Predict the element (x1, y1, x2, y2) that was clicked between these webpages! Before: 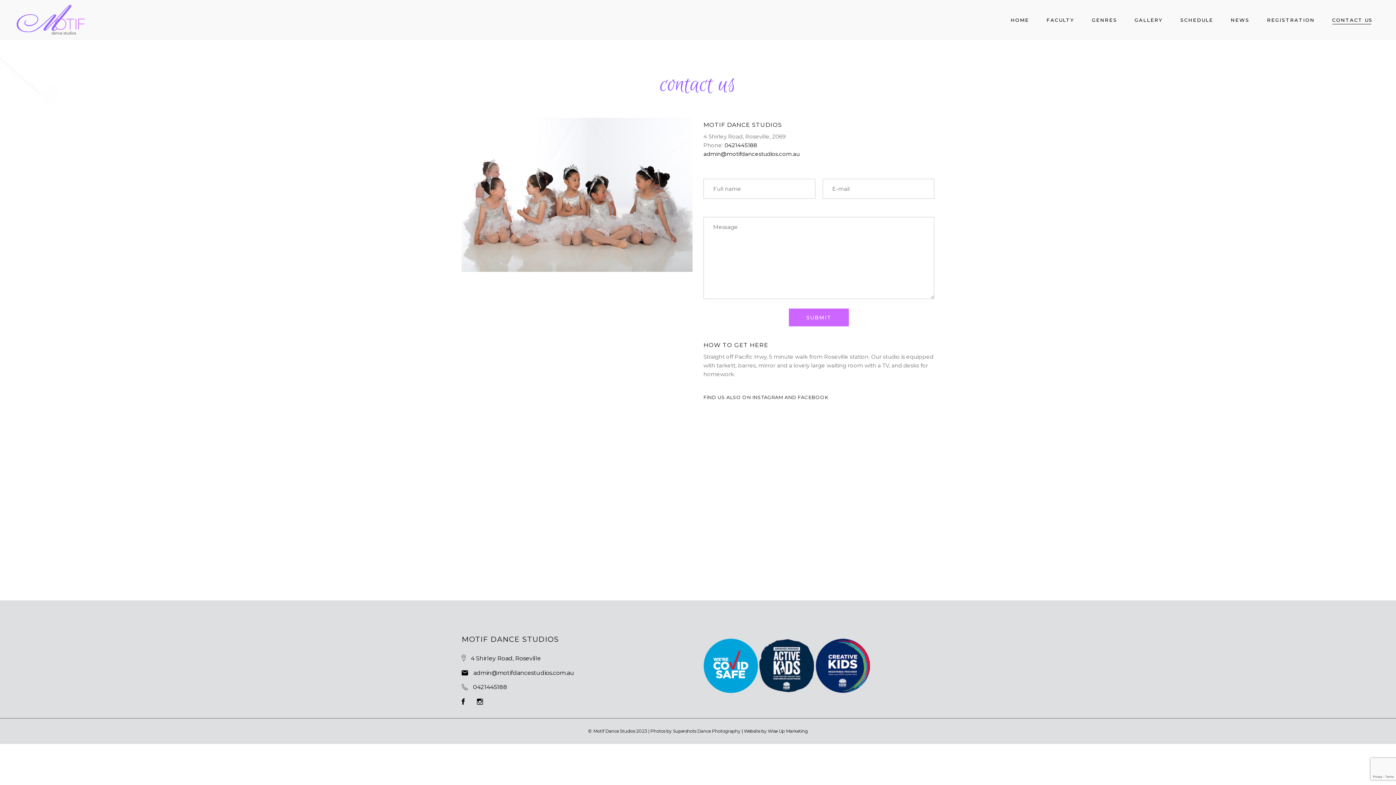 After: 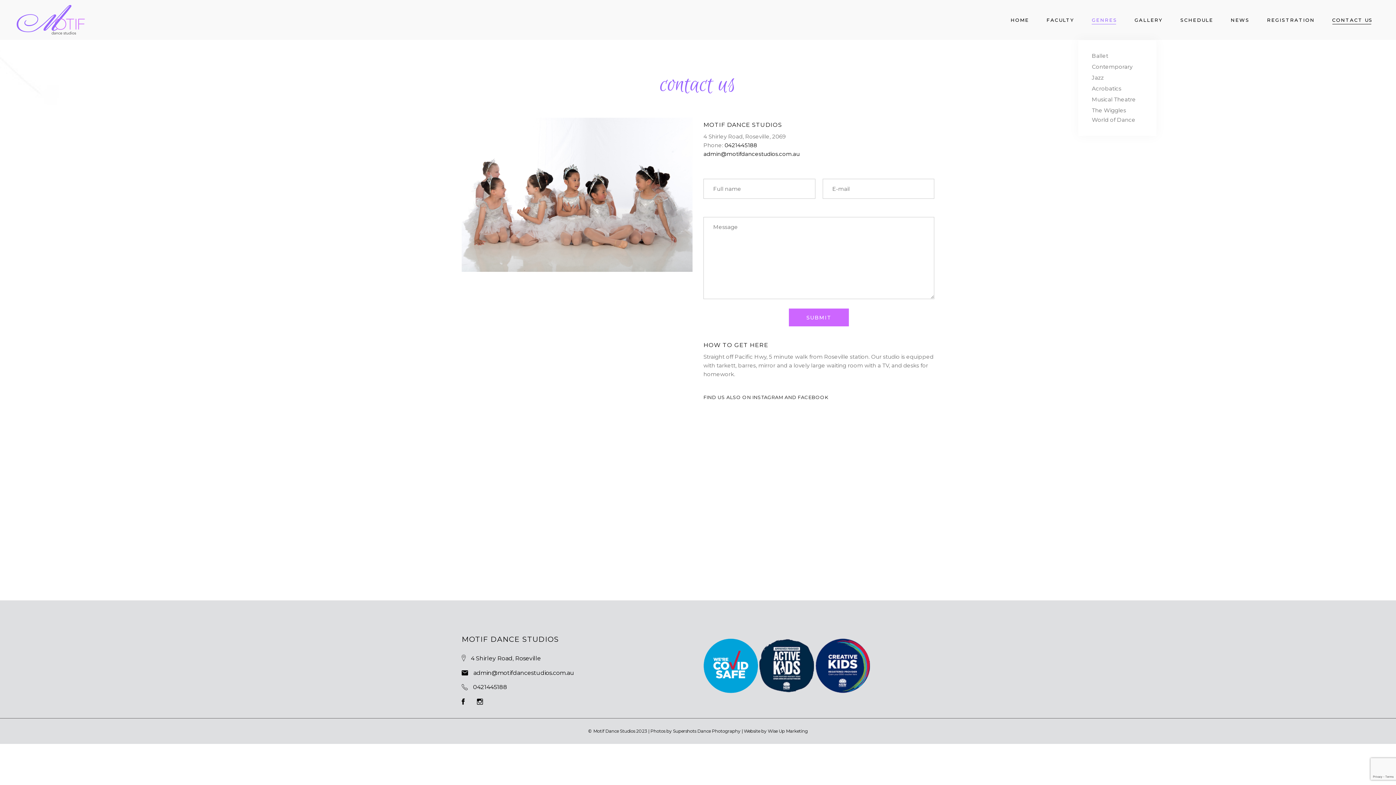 Action: bbox: (1083, 0, 1126, 40) label: GENRES